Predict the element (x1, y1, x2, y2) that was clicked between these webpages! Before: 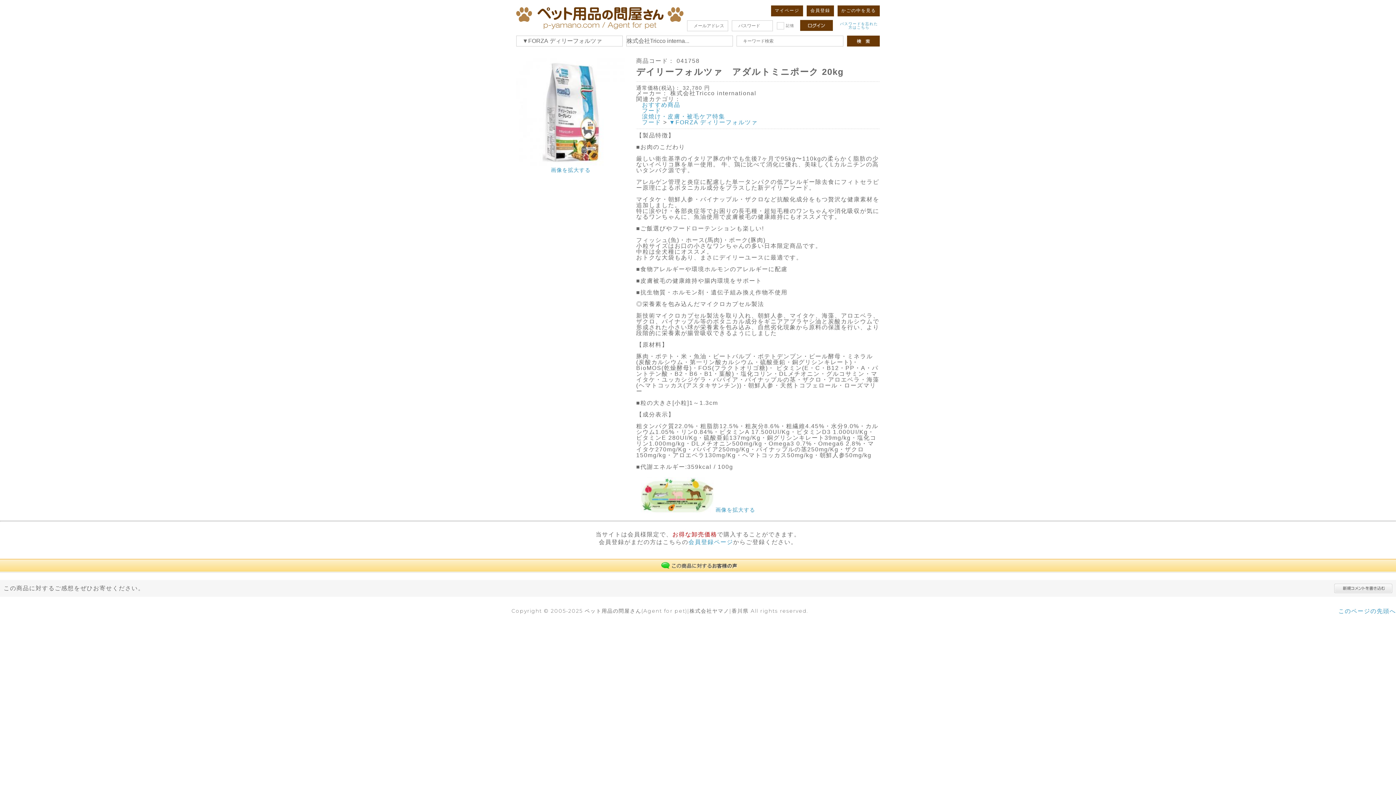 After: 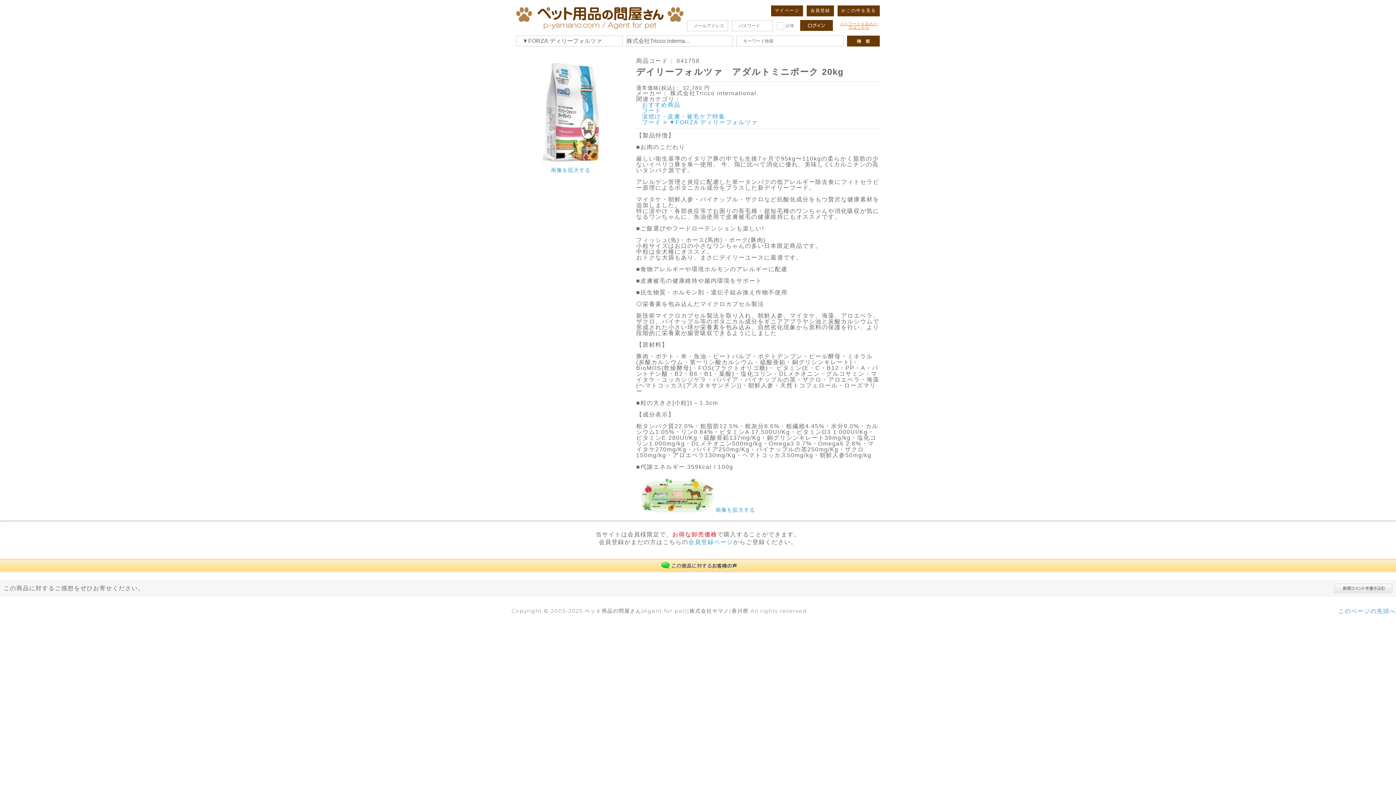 Action: label: パスワードを忘れた方はこちら bbox: (840, 21, 878, 29)